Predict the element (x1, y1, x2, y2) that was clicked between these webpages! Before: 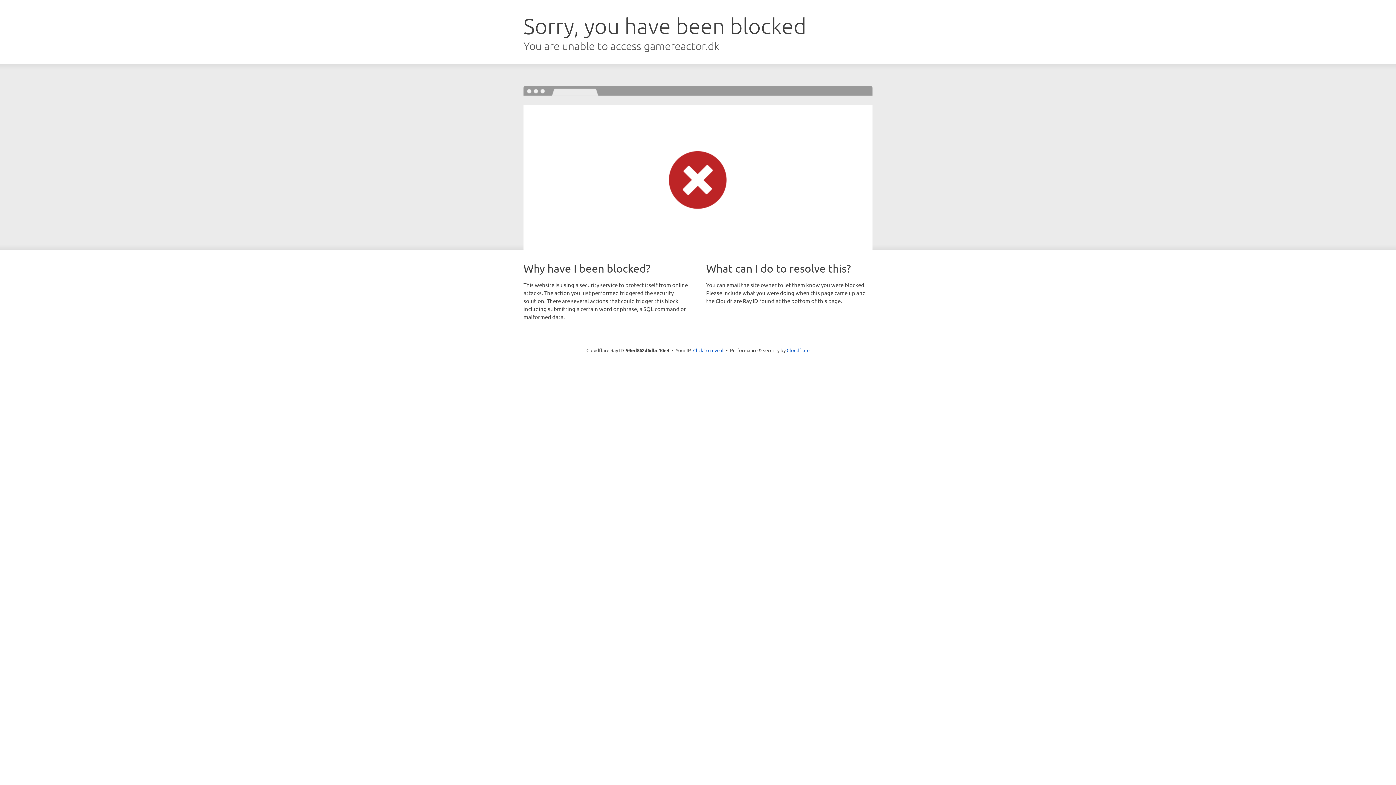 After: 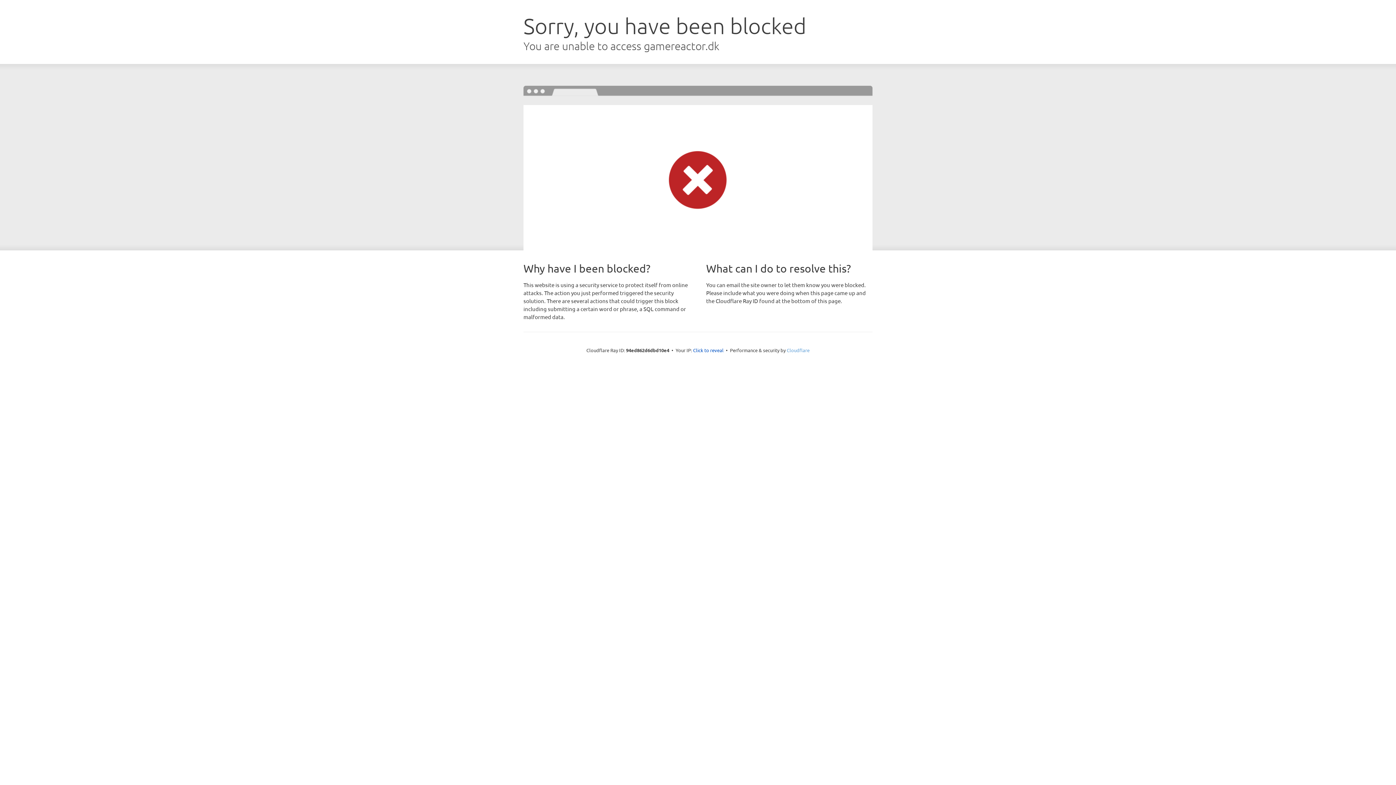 Action: label: Cloudflare bbox: (786, 347, 809, 353)